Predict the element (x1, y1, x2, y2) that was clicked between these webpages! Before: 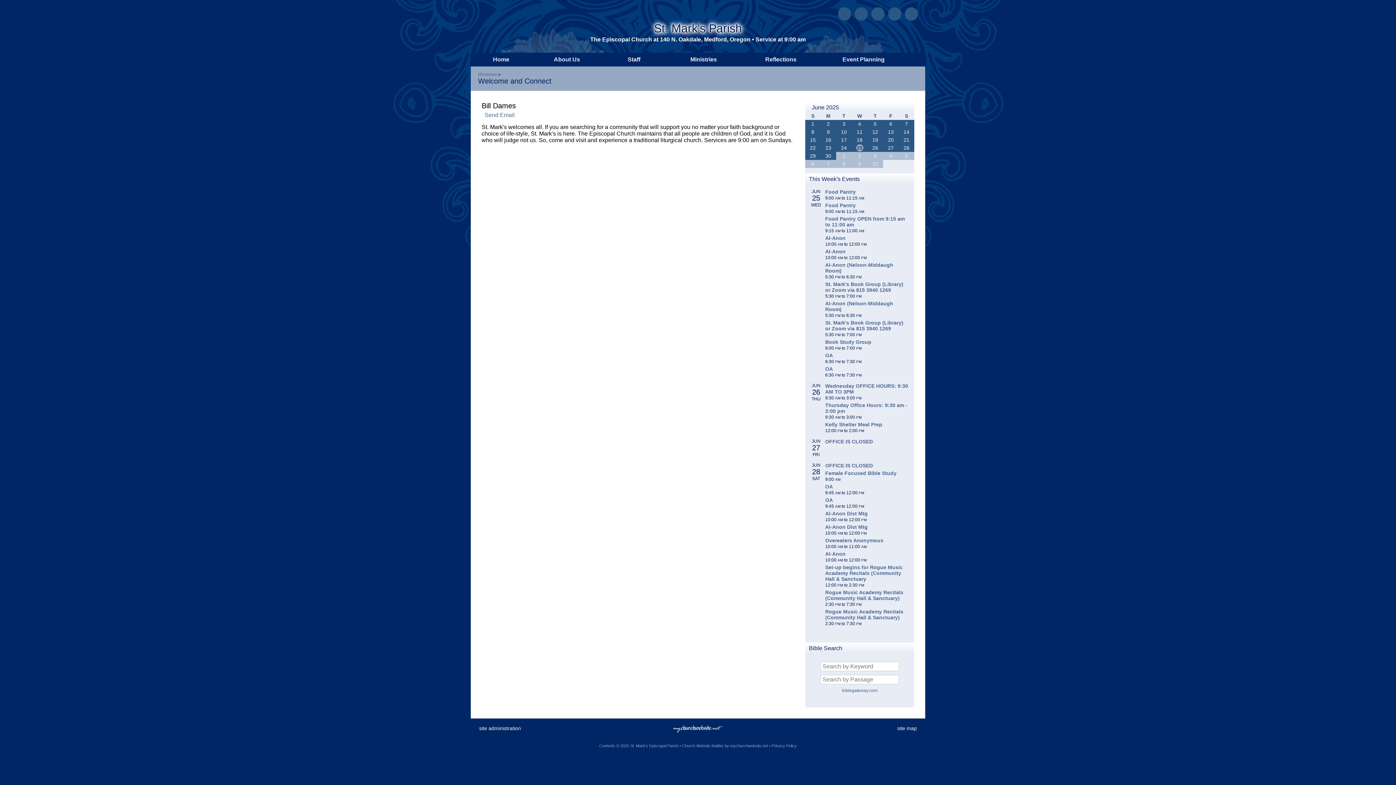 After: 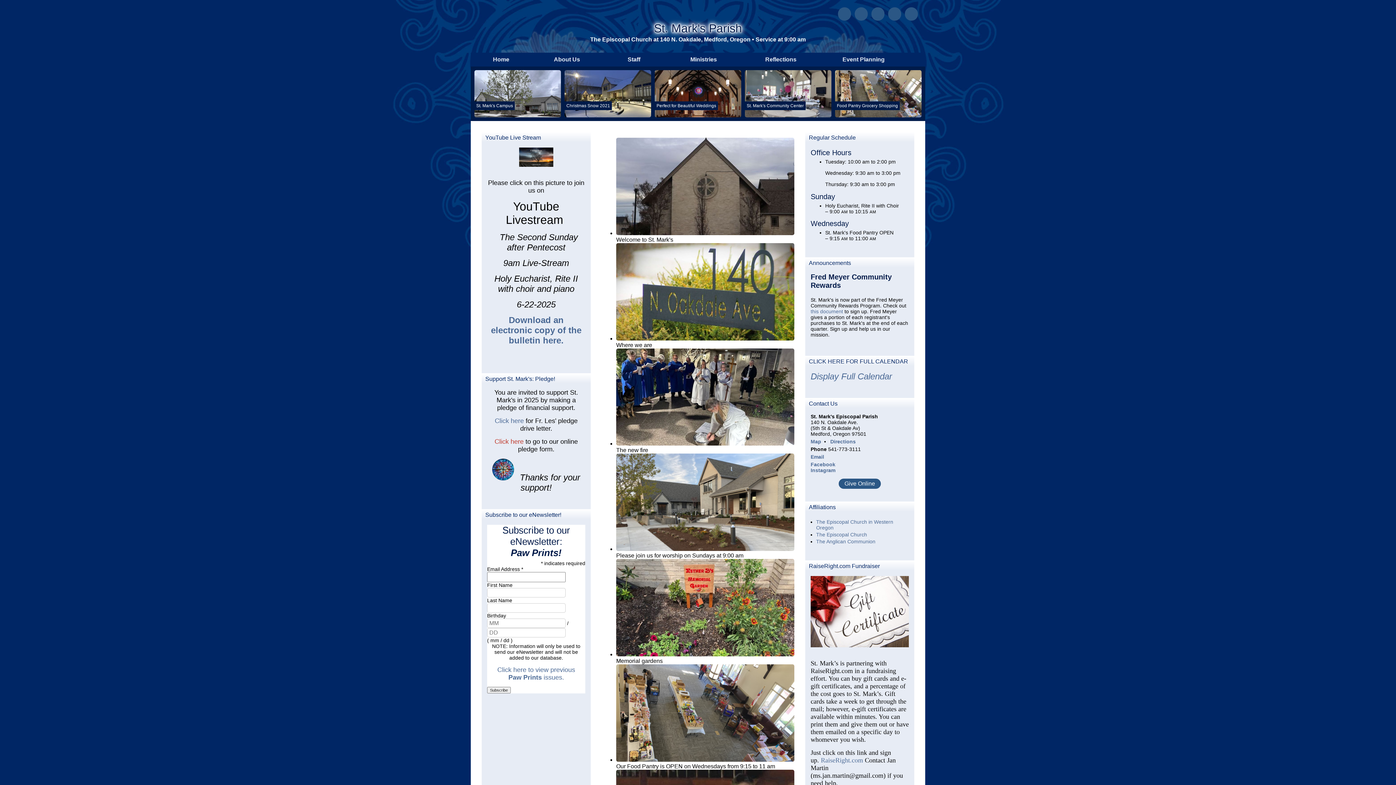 Action: bbox: (825, 524, 868, 530) label: Al-Anon Dist Mtg